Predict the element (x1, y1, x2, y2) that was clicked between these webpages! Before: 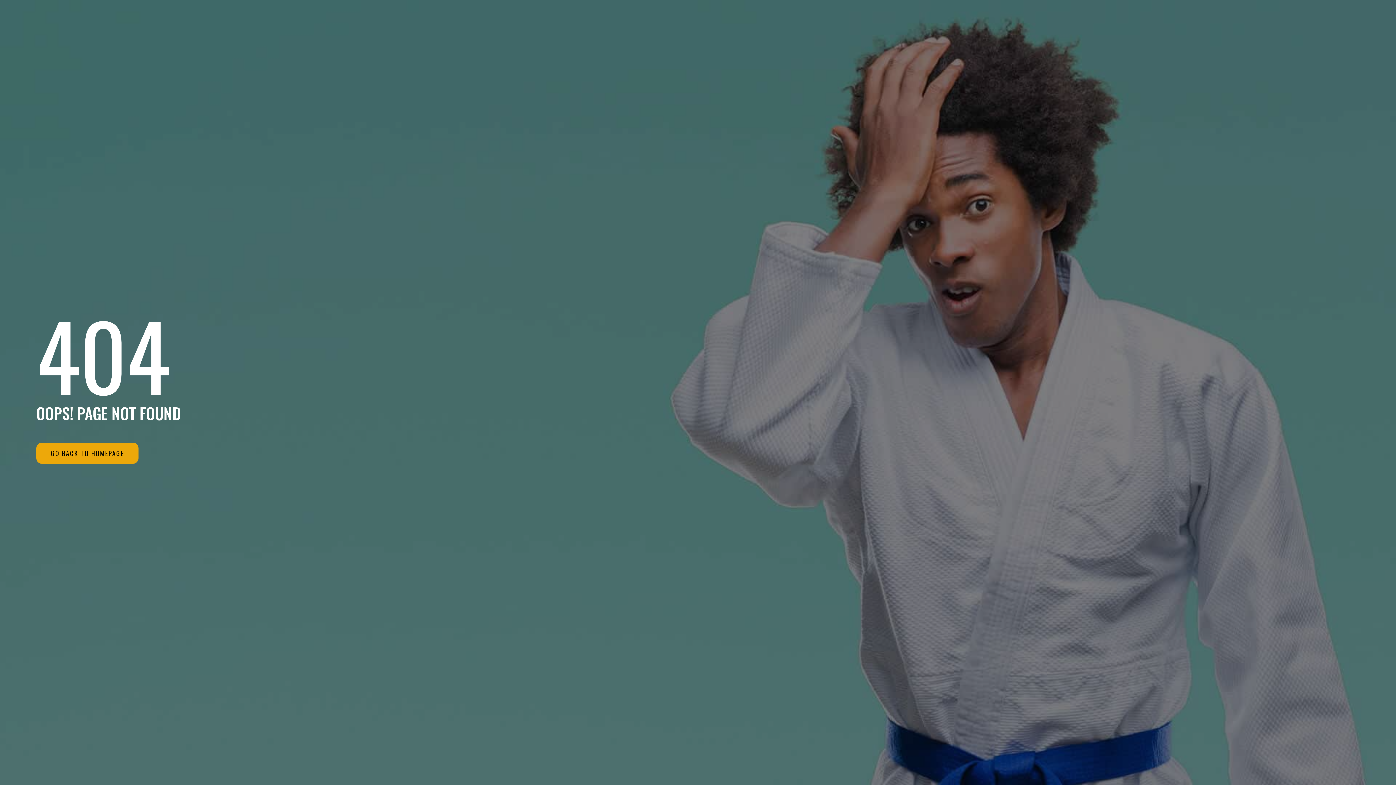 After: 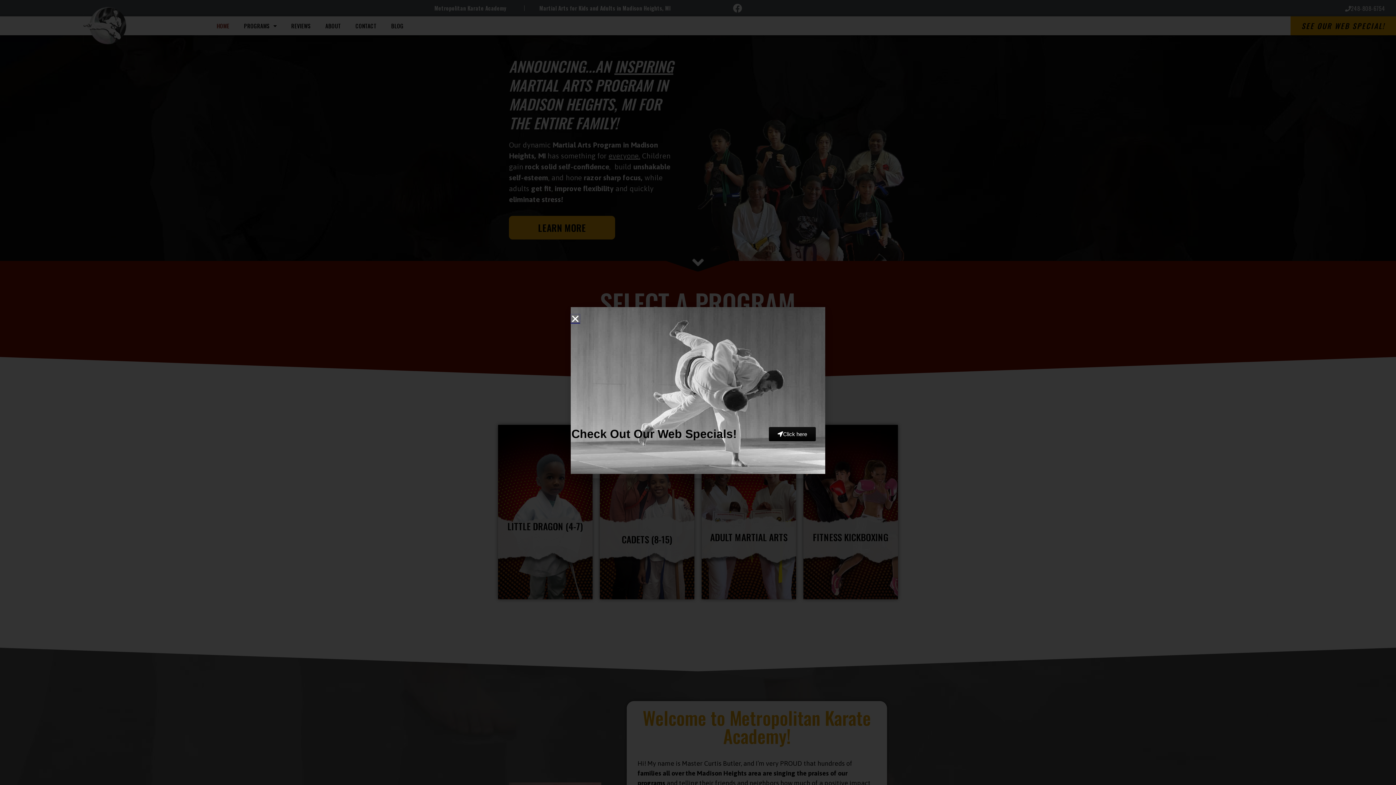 Action: bbox: (36, 442, 138, 463) label: GO BACK TO HOMEPAGE